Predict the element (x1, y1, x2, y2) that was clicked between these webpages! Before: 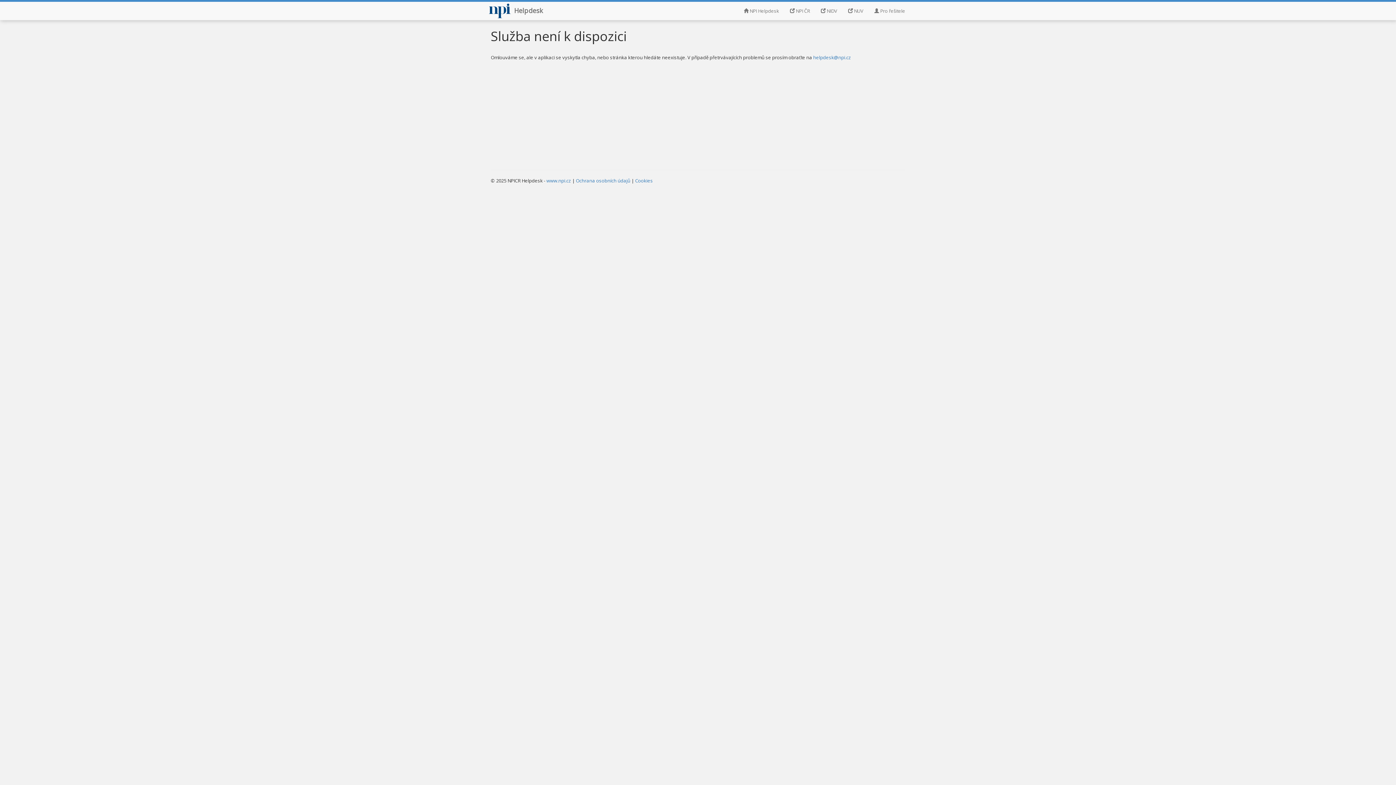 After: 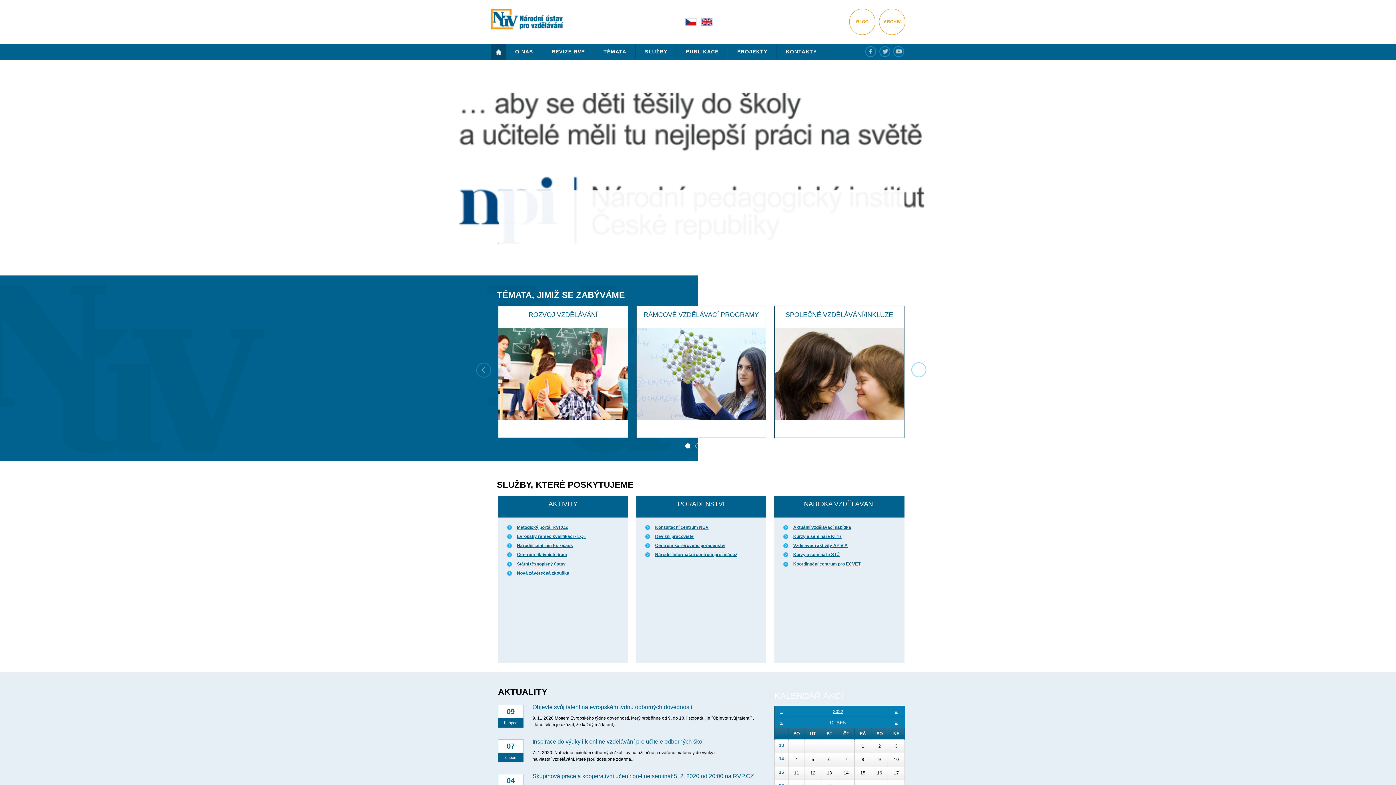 Action: label:  NUV bbox: (842, 1, 869, 20)